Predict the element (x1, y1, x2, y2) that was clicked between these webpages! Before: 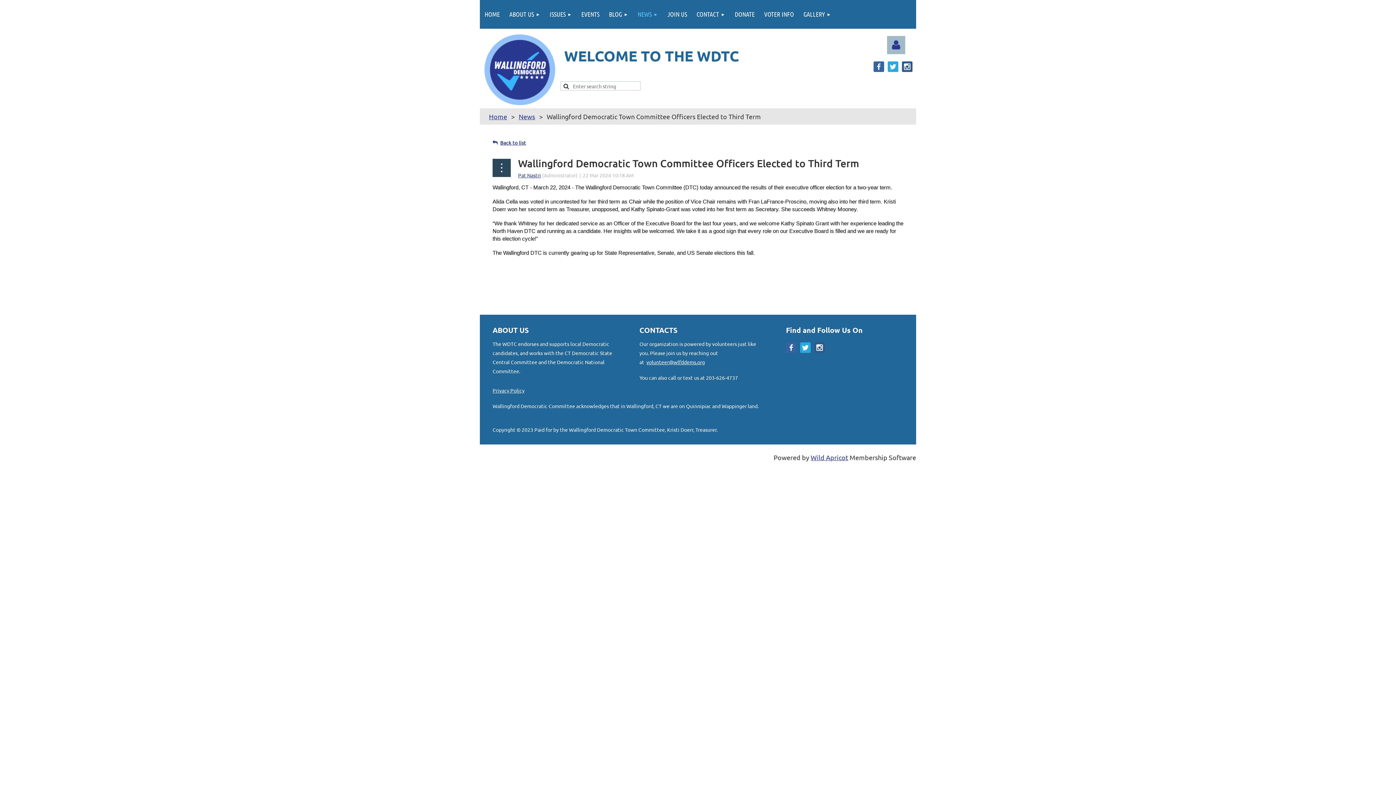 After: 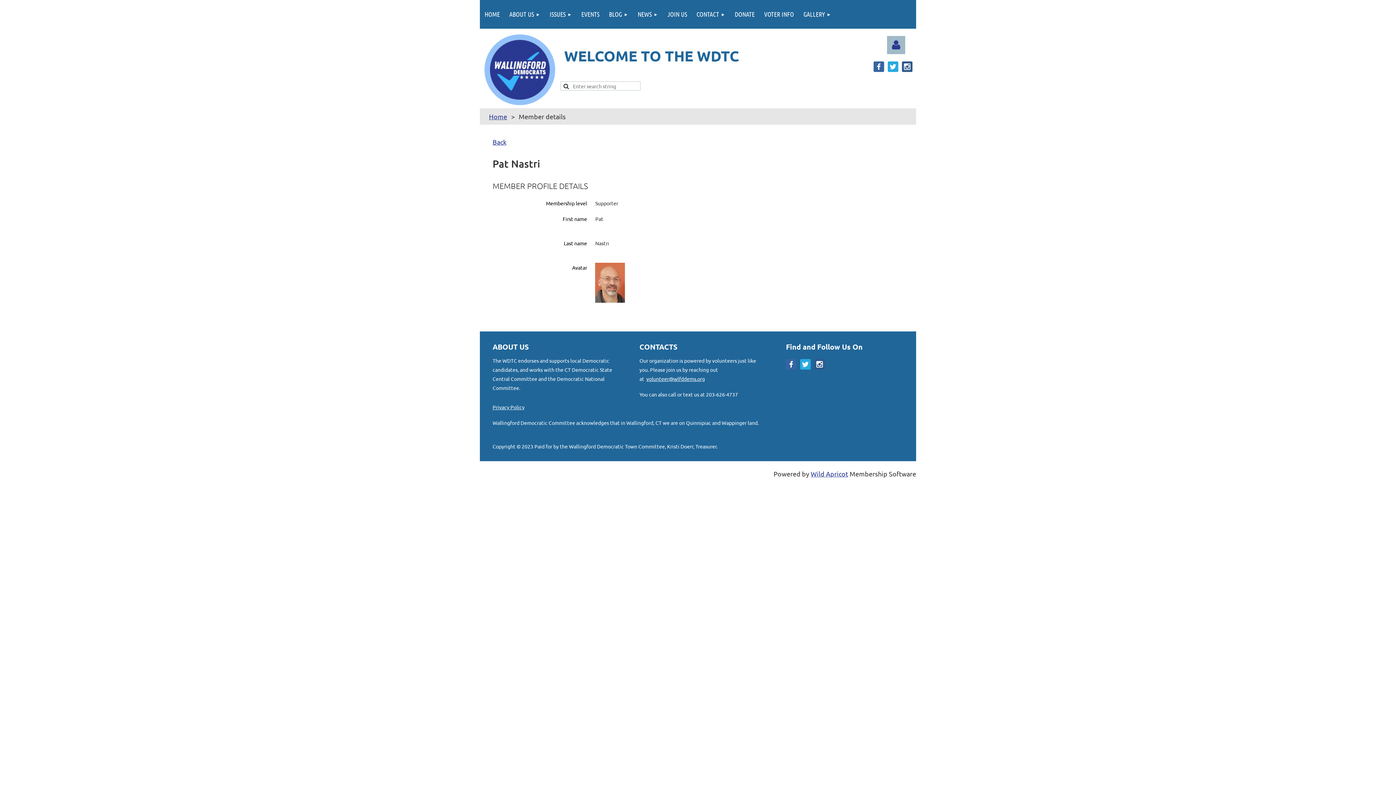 Action: bbox: (518, 172, 541, 178) label: Pat Nastri